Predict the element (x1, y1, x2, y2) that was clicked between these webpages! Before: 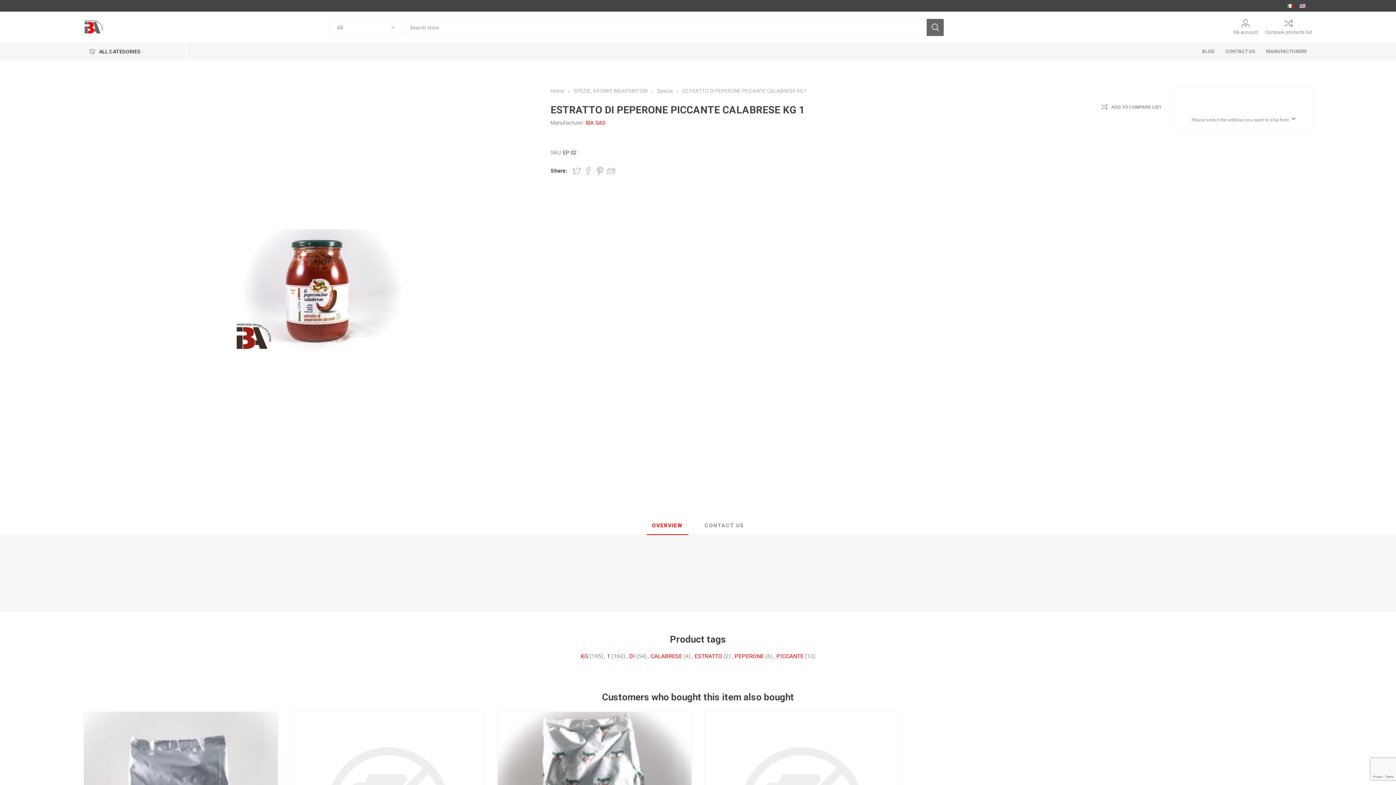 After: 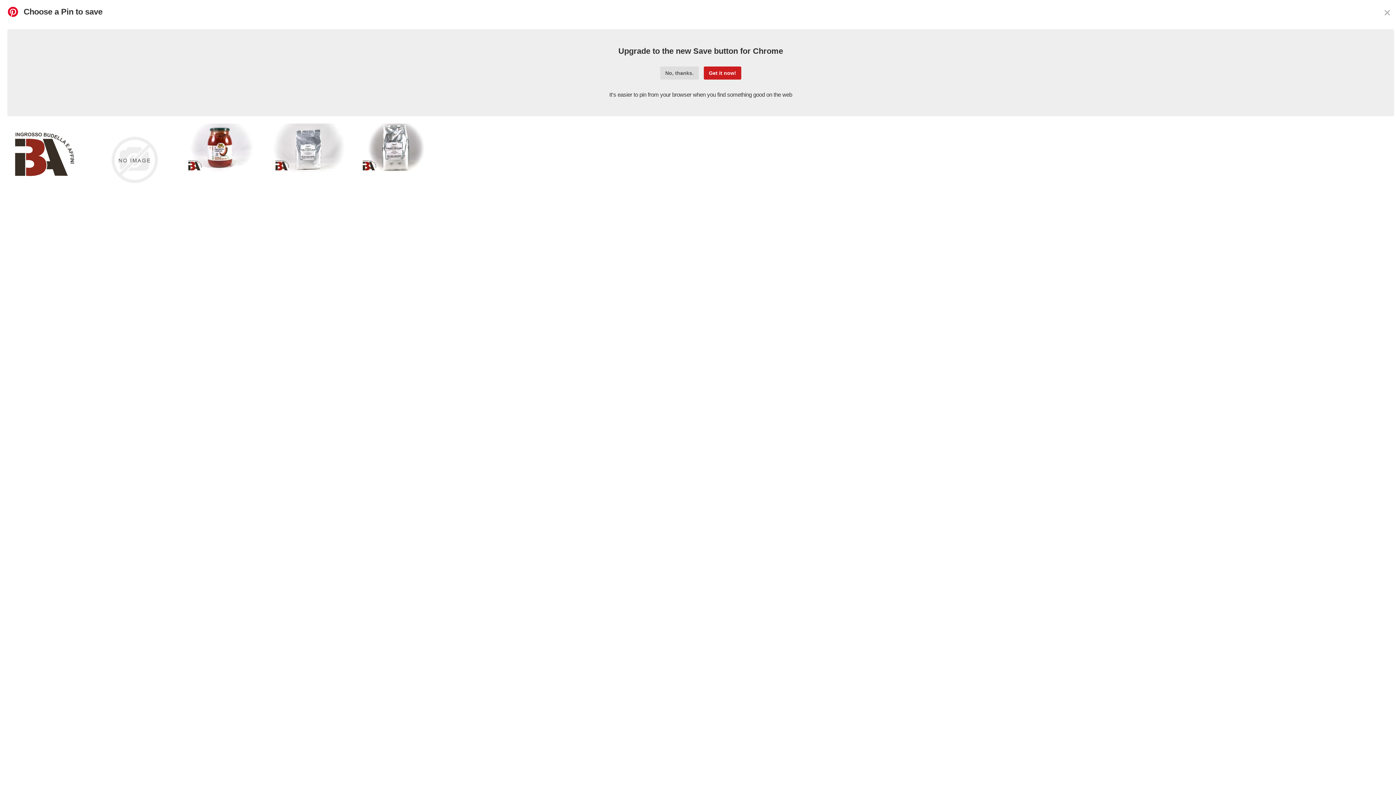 Action: bbox: (596, 166, 603, 174) label: Share on Pinterest